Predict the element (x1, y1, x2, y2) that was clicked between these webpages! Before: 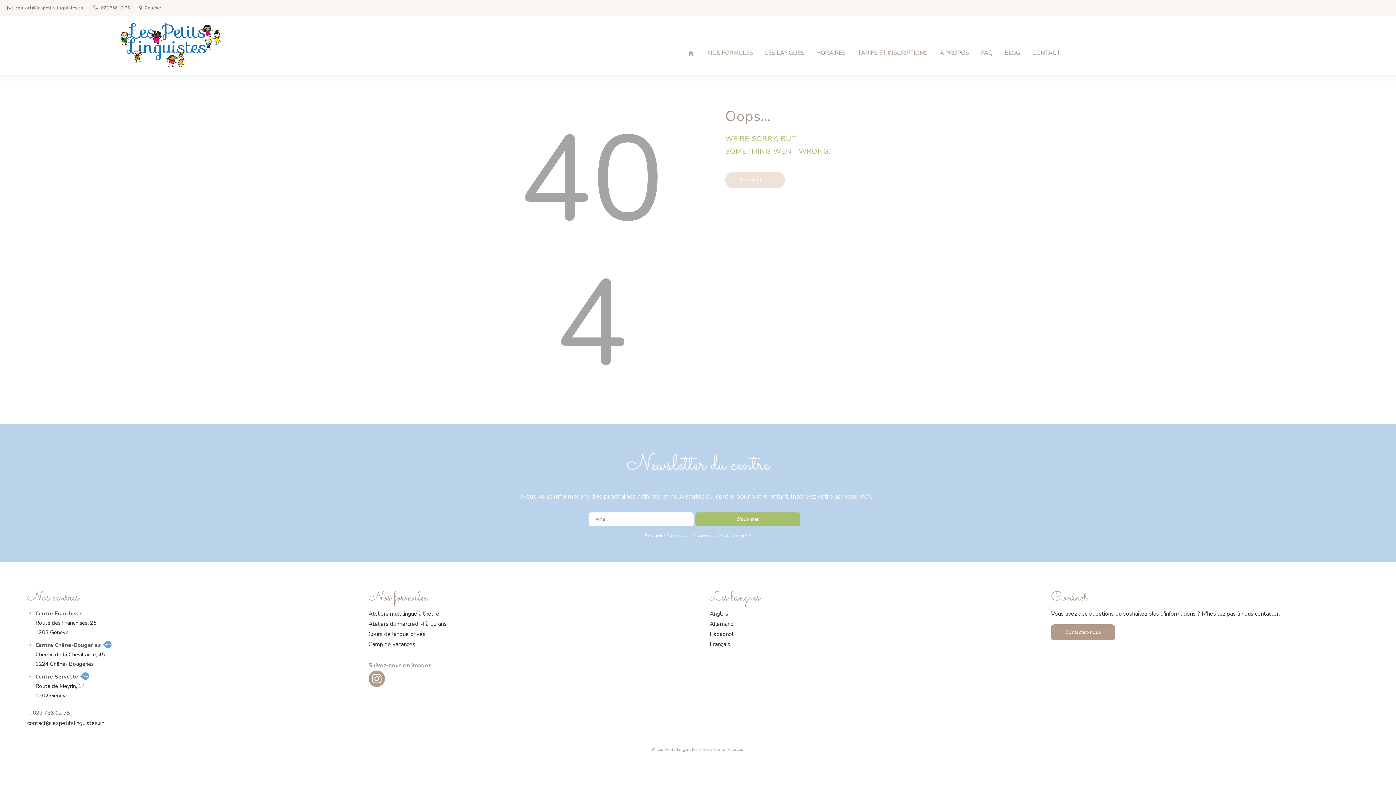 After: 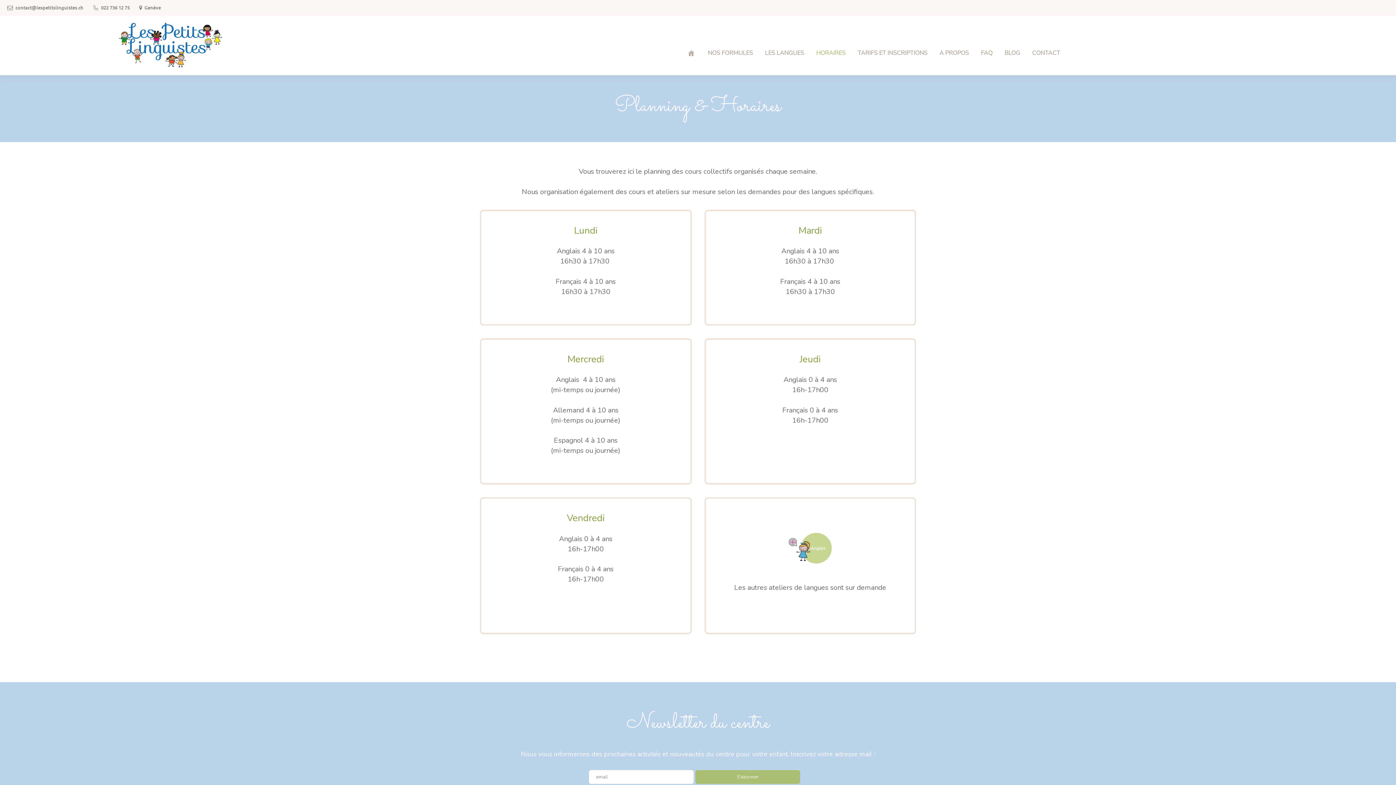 Action: bbox: (810, 43, 851, 56) label: HORAIRES